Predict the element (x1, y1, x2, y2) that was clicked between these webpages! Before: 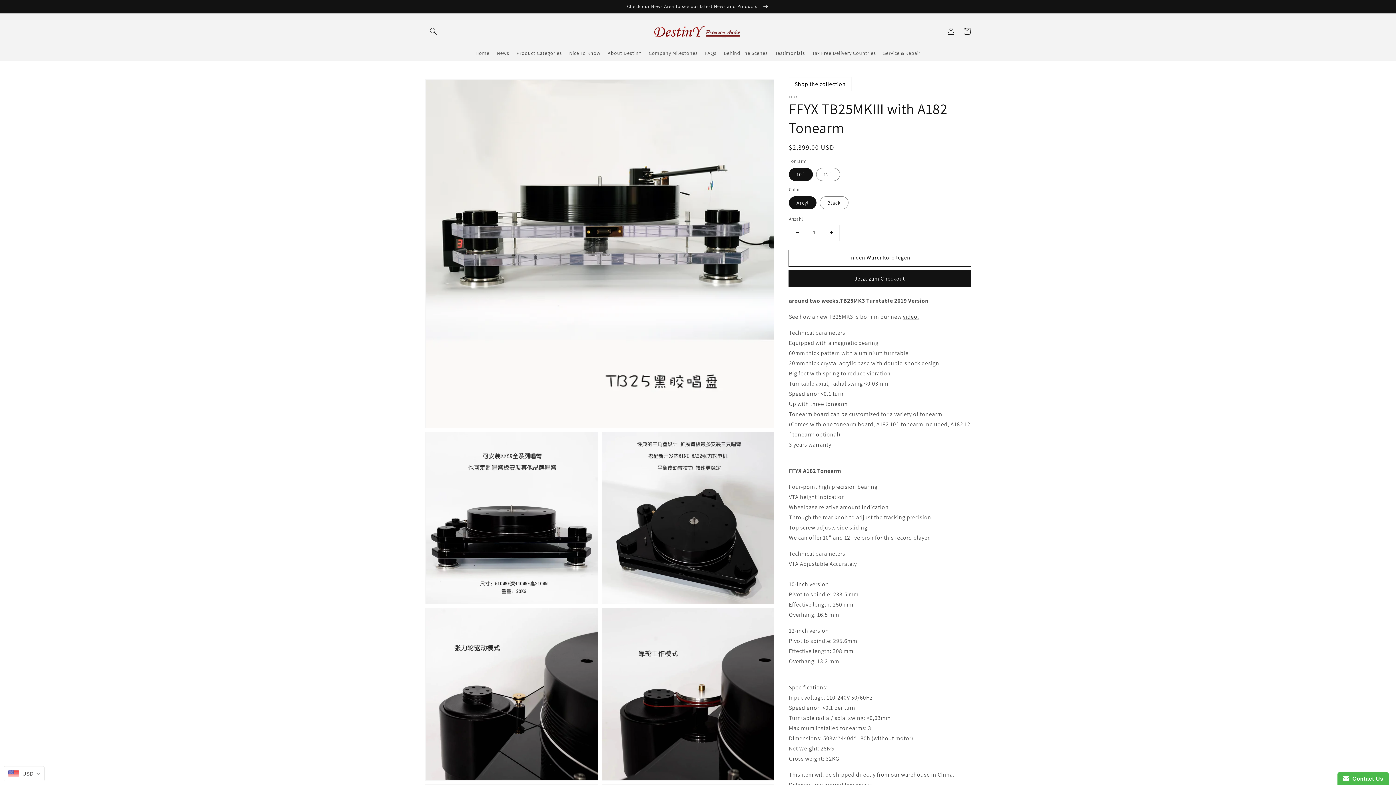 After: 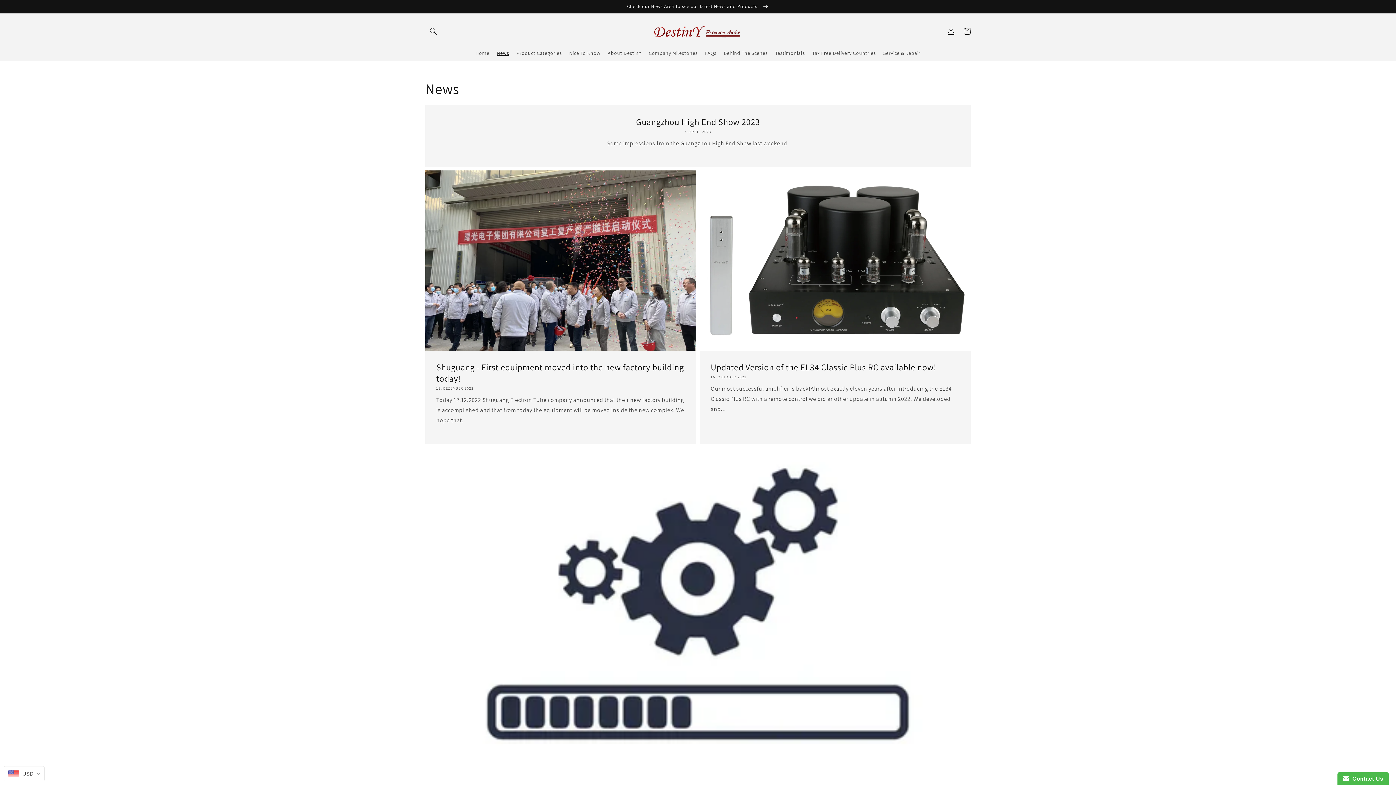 Action: bbox: (493, 45, 513, 60) label: News